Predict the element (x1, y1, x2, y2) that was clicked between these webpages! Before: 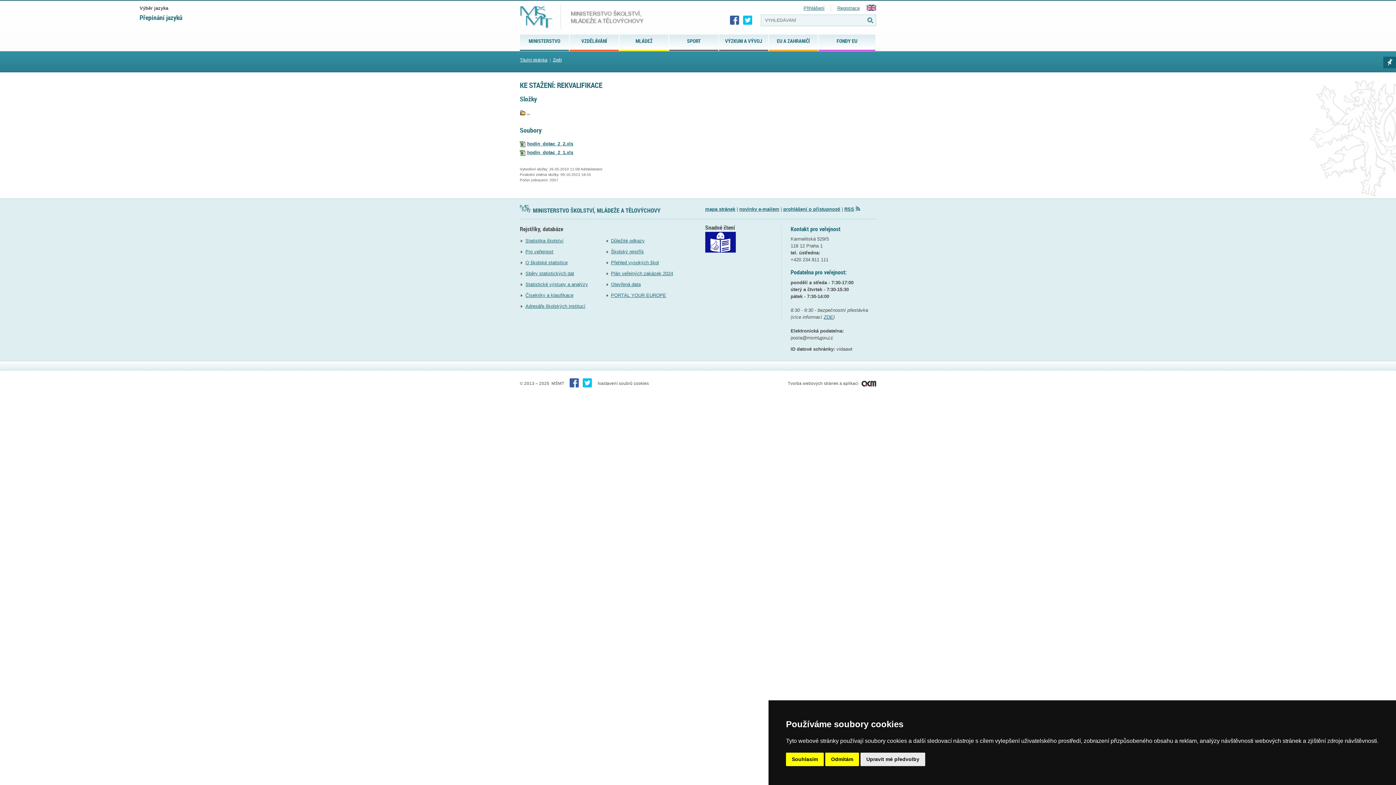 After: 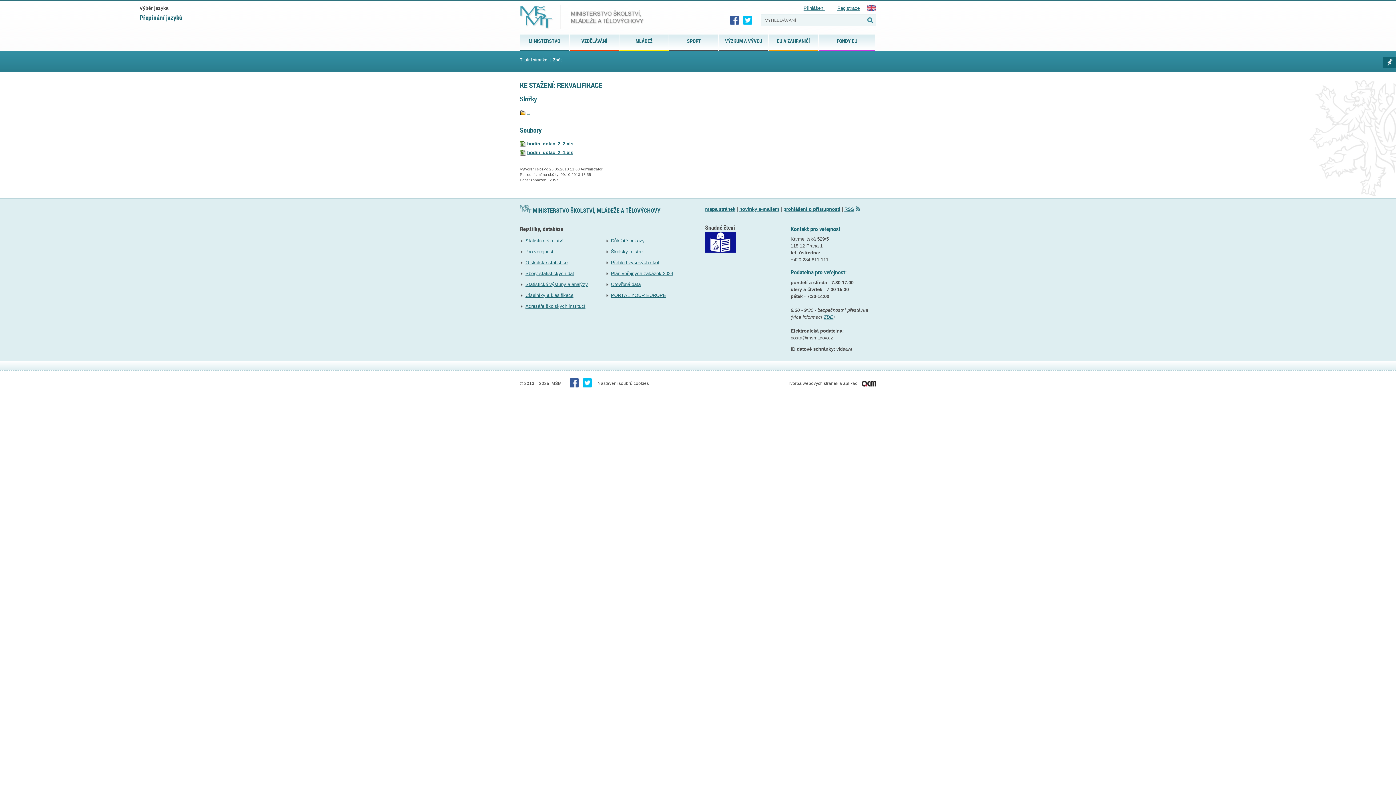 Action: bbox: (786, 753, 824, 766) label: Souhlasím